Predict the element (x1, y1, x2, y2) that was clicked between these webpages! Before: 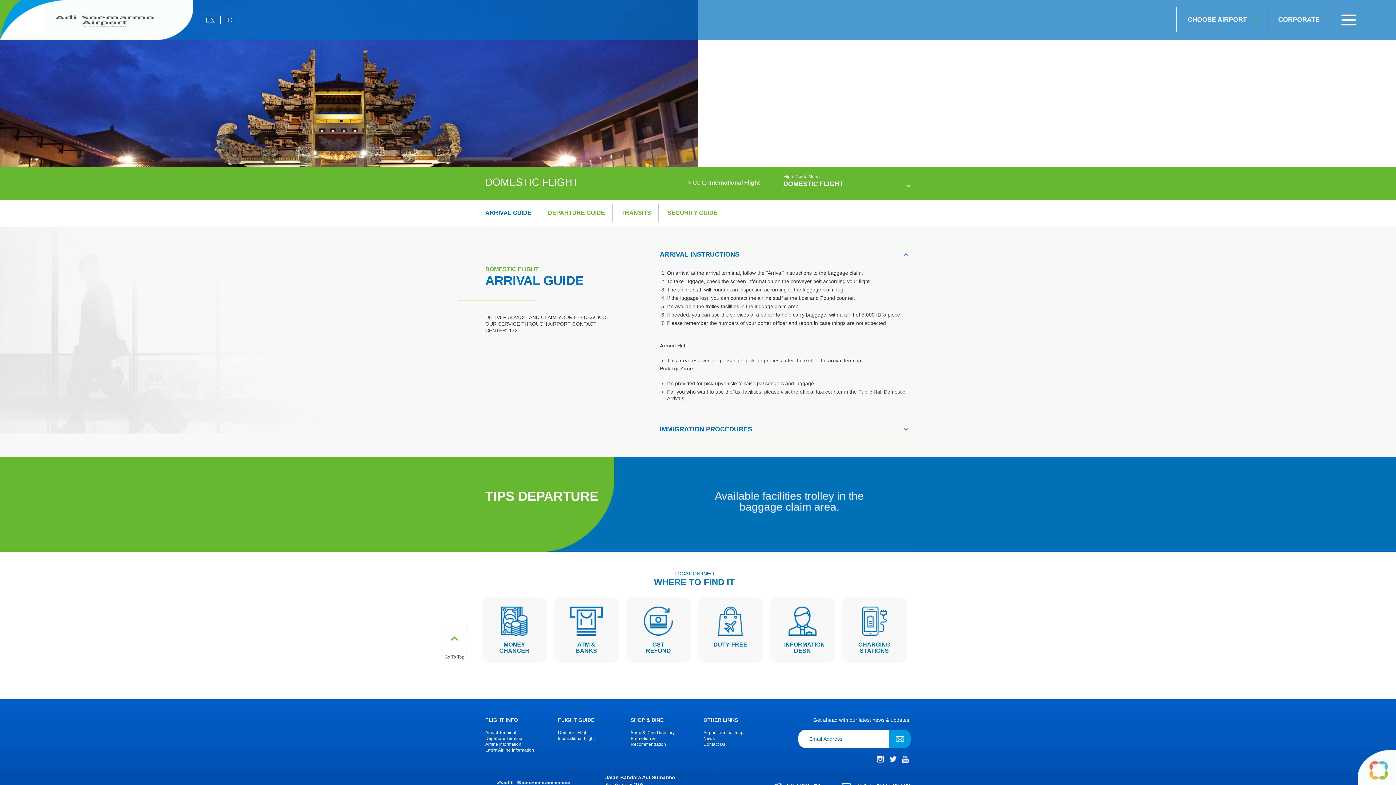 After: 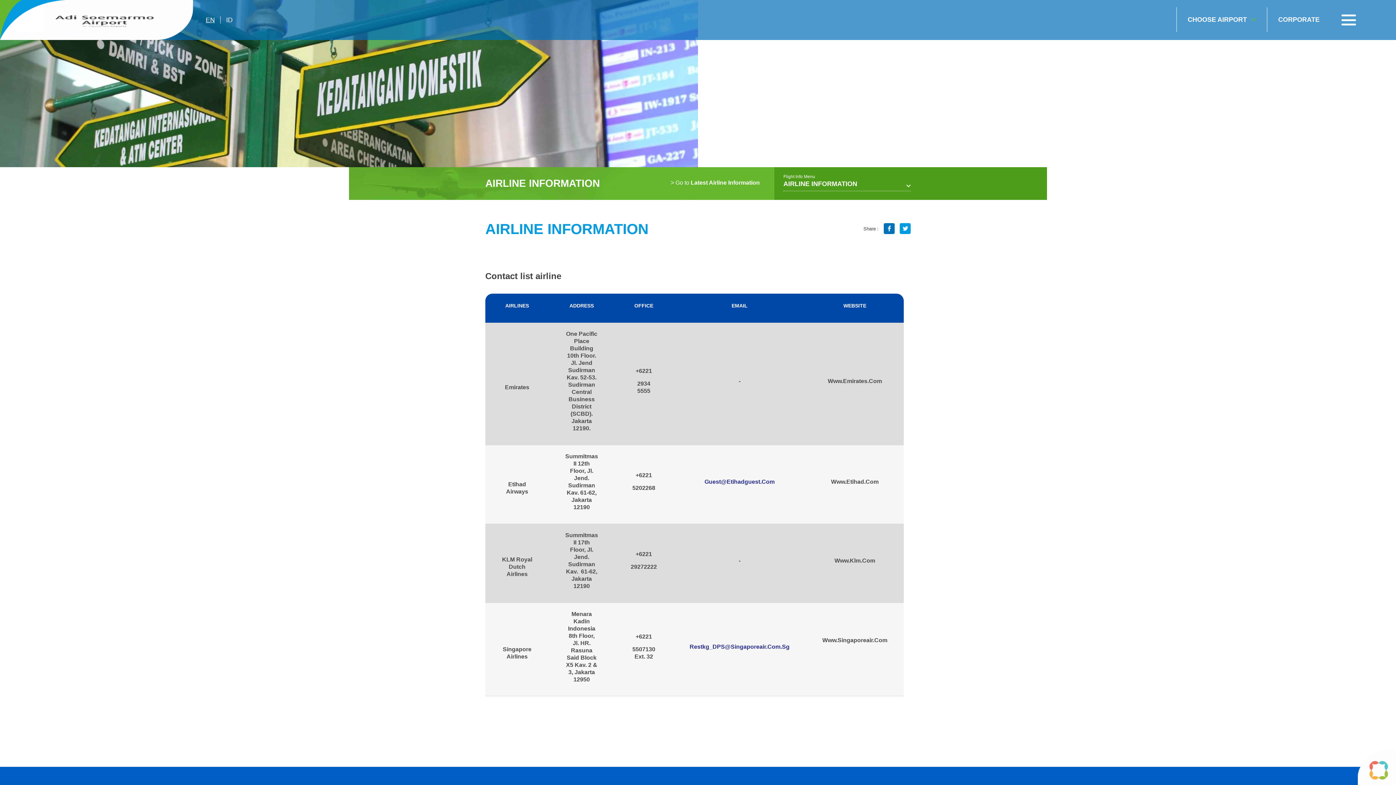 Action: label: Airline Information bbox: (485, 741, 540, 747)